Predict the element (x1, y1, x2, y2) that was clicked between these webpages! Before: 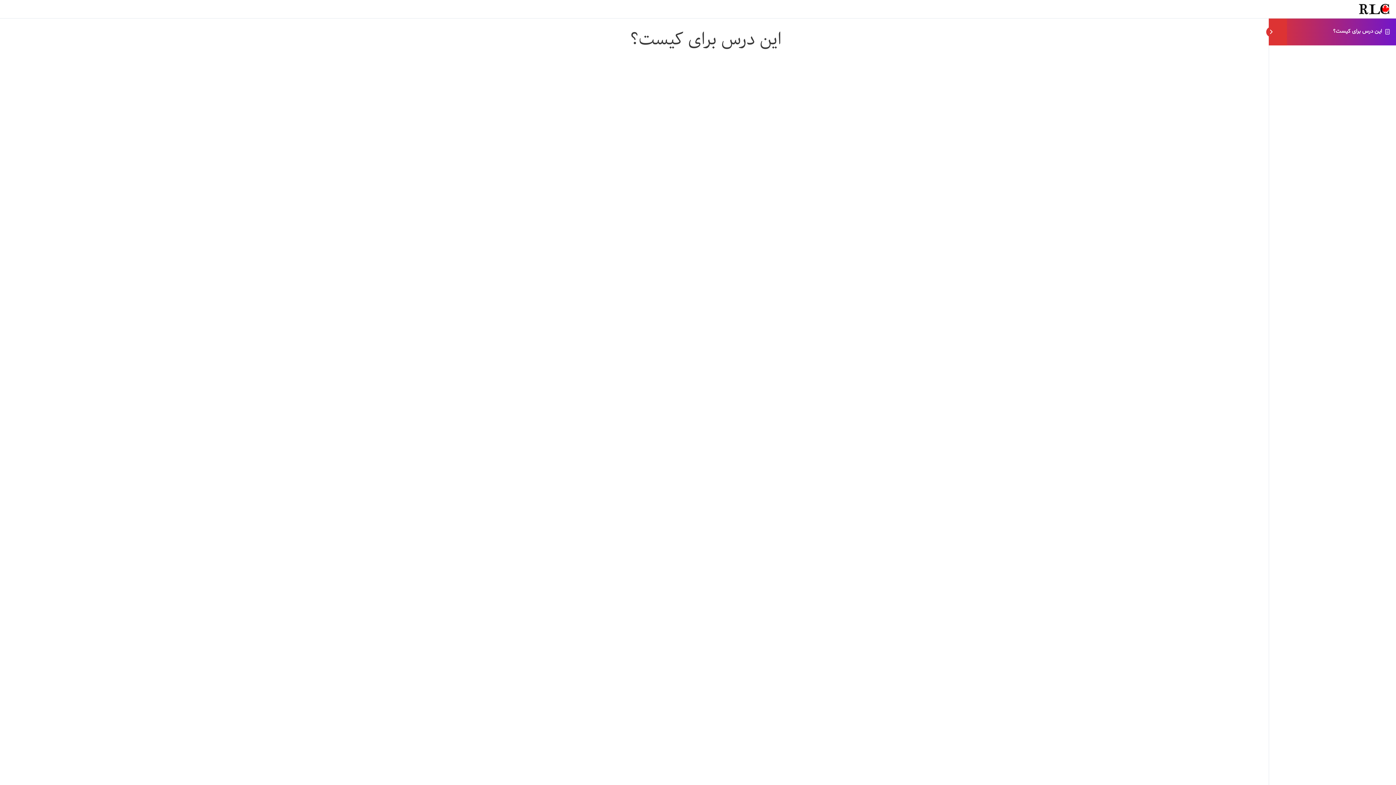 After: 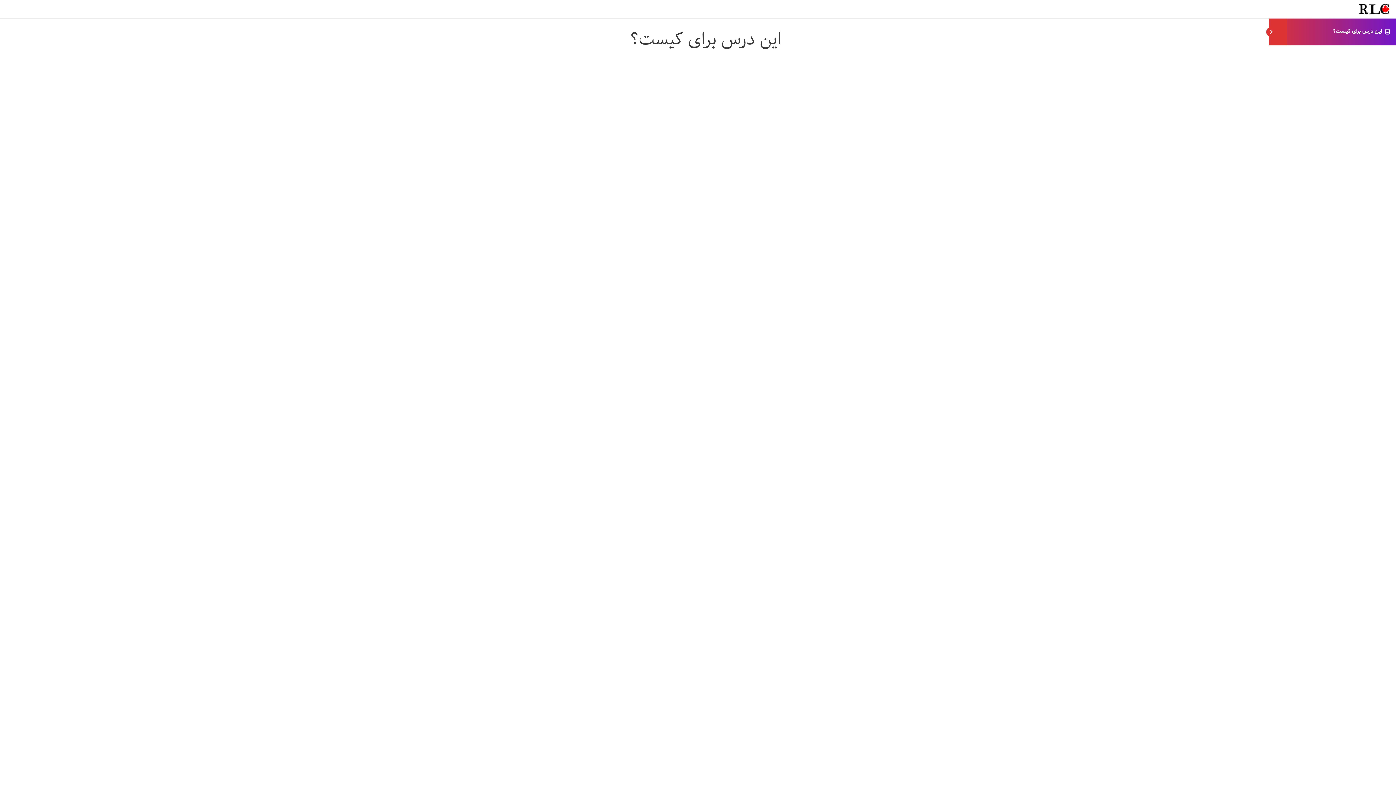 Action: label: این درس برای کیست؟ bbox: (1333, 27, 1382, 35)